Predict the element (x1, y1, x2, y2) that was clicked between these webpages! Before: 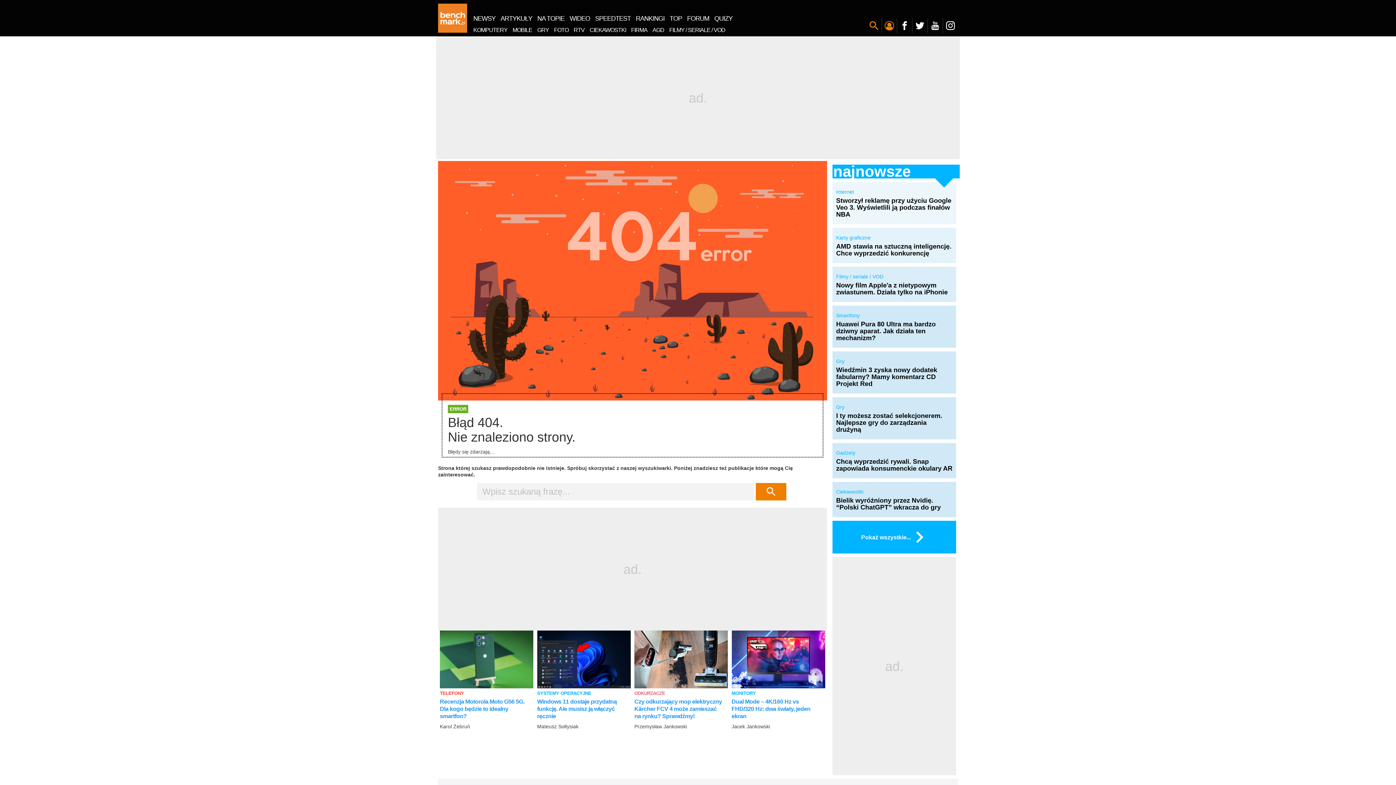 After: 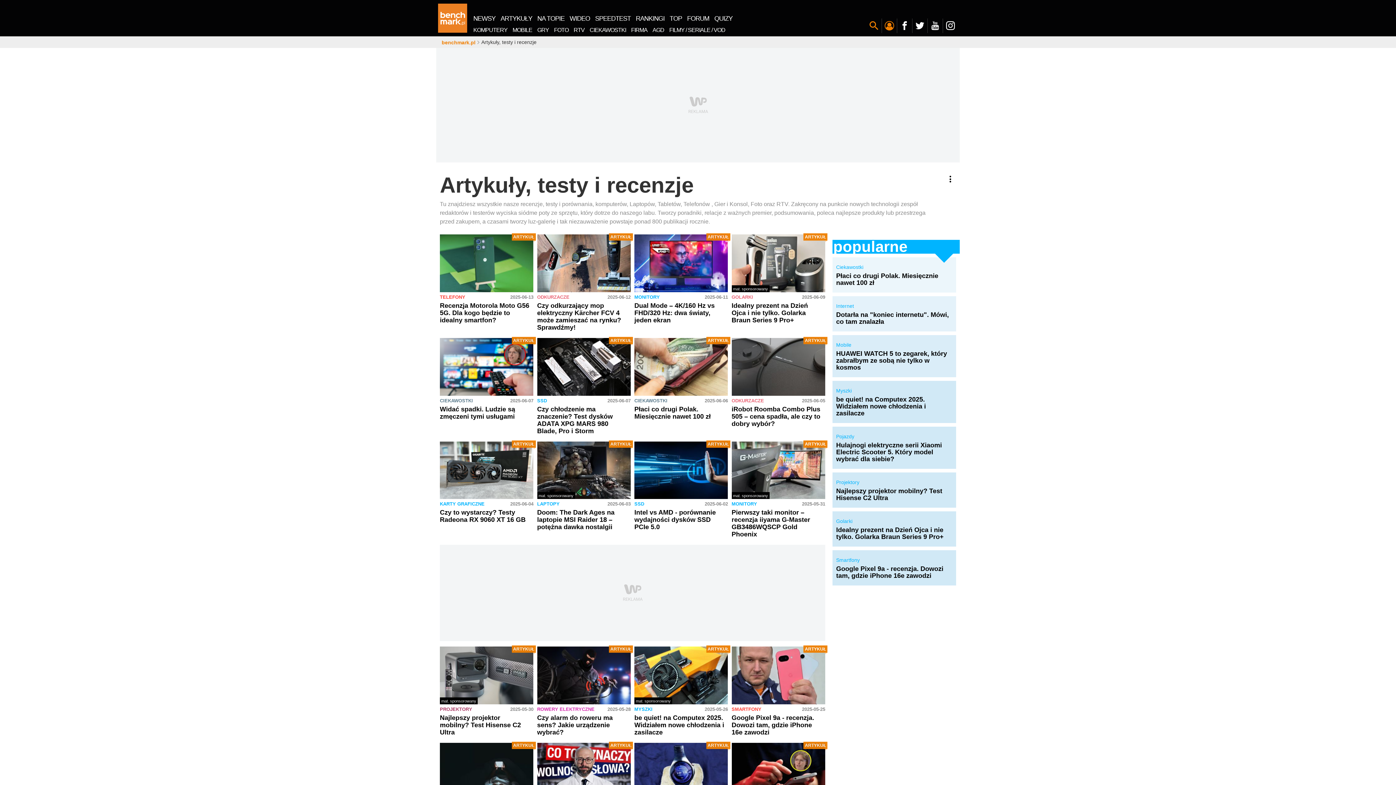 Action: label: ARTYKUŁY bbox: (498, 13, 534, 23)